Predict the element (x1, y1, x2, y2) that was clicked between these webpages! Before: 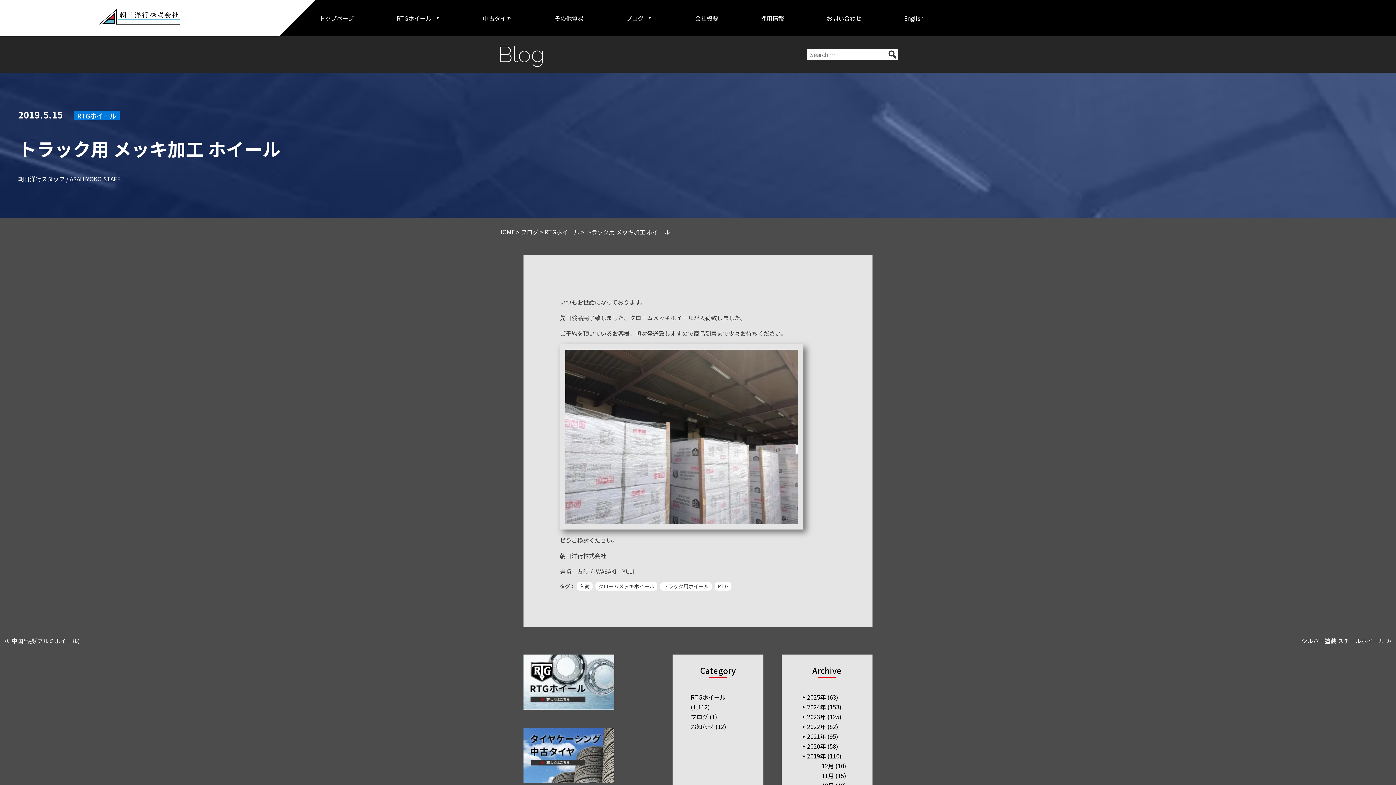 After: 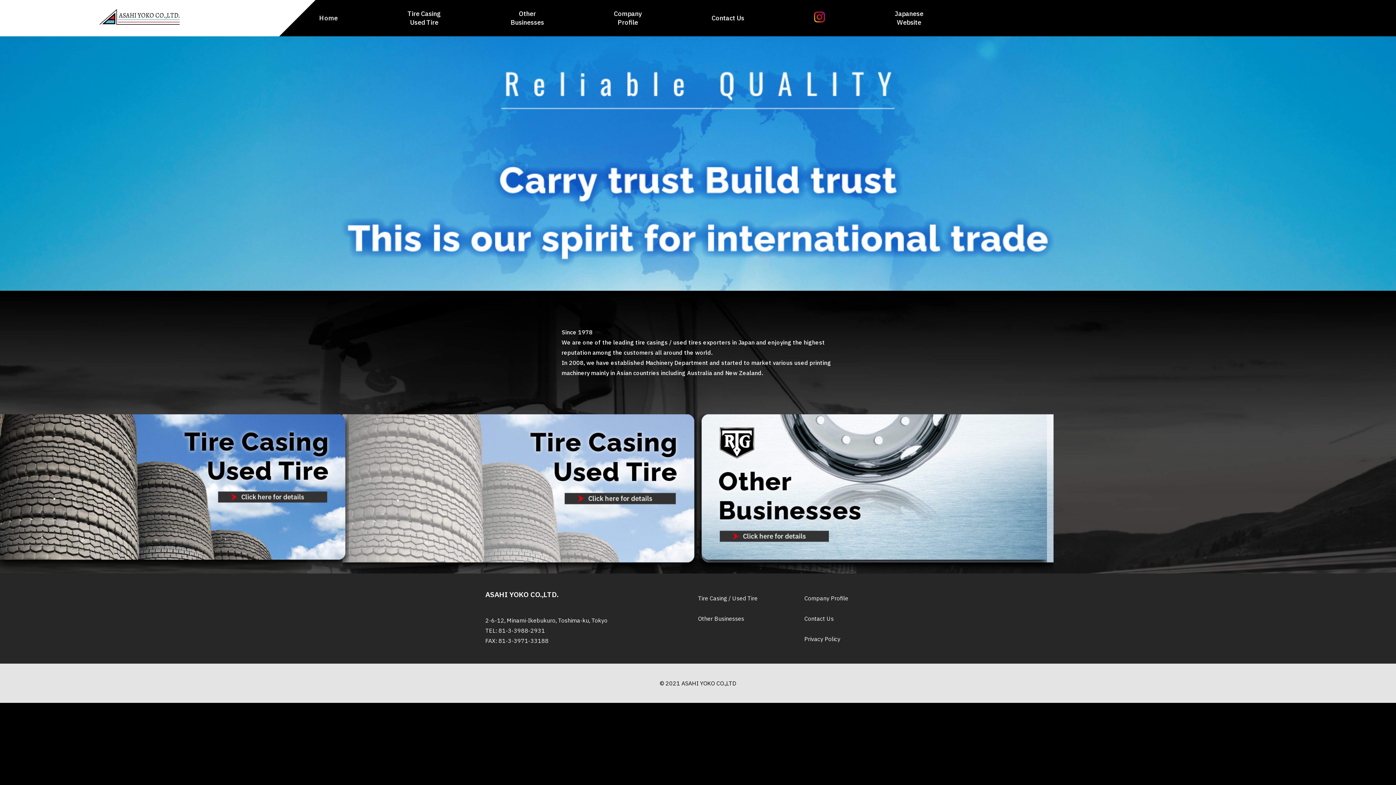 Action: bbox: (900, 9, 927, 26) label: English